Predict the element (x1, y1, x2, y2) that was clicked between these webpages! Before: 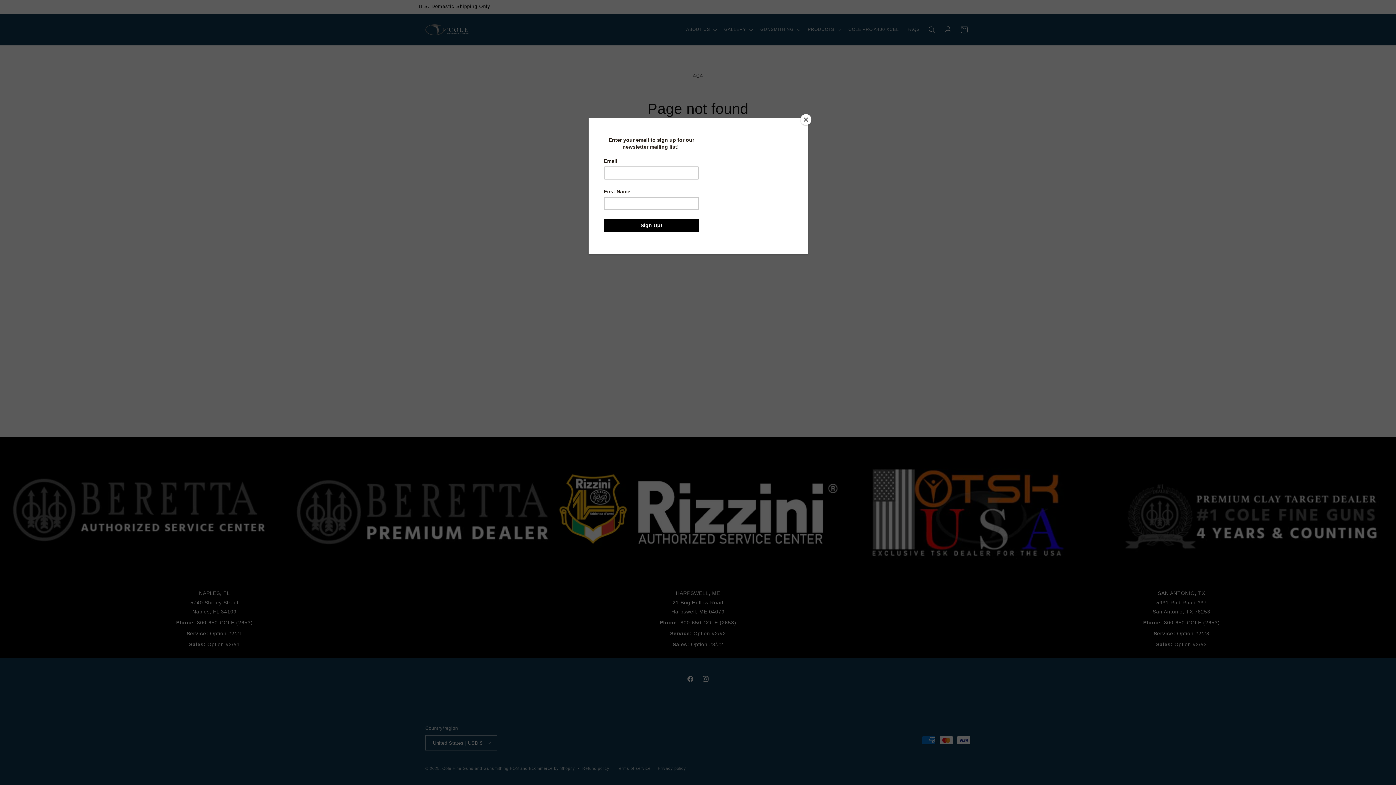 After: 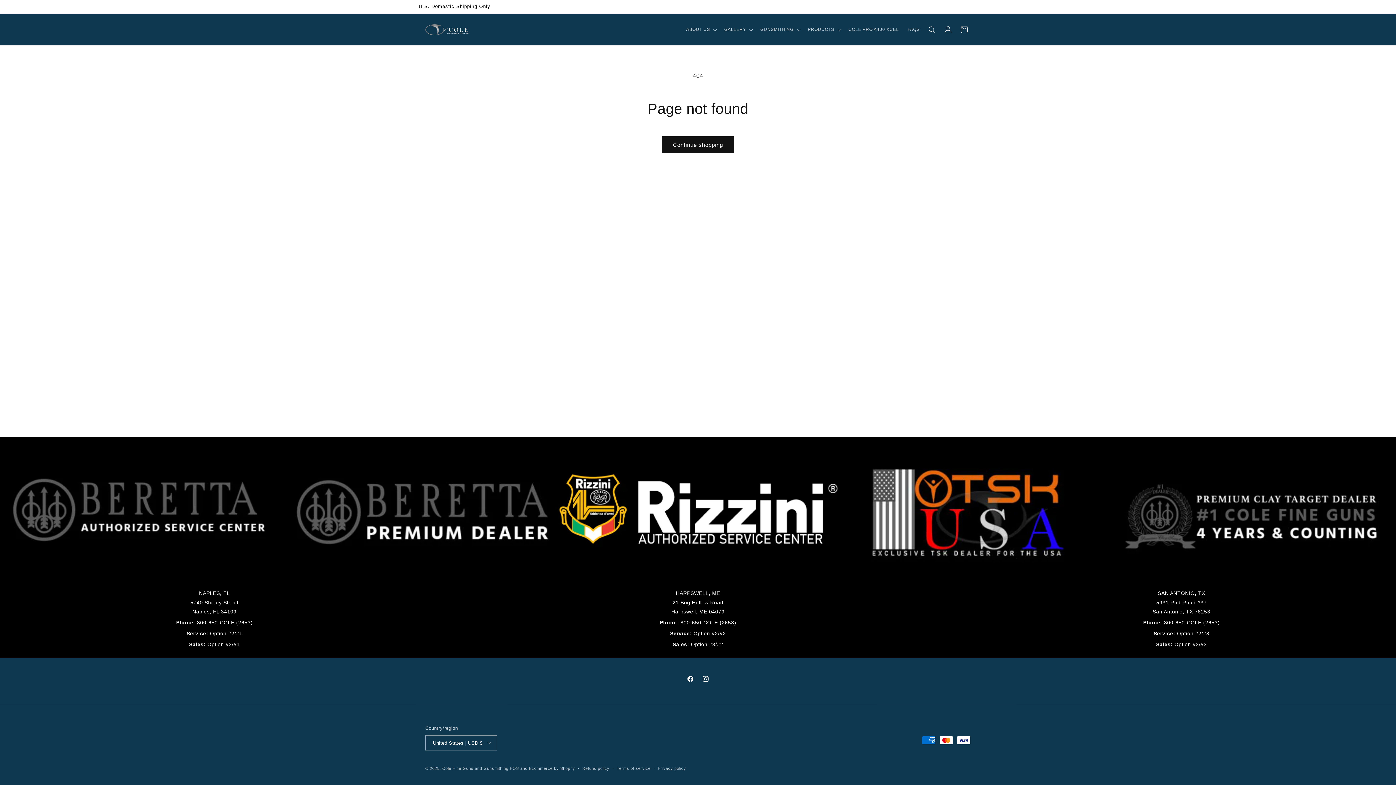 Action: label: Close bbox: (800, 114, 811, 125)